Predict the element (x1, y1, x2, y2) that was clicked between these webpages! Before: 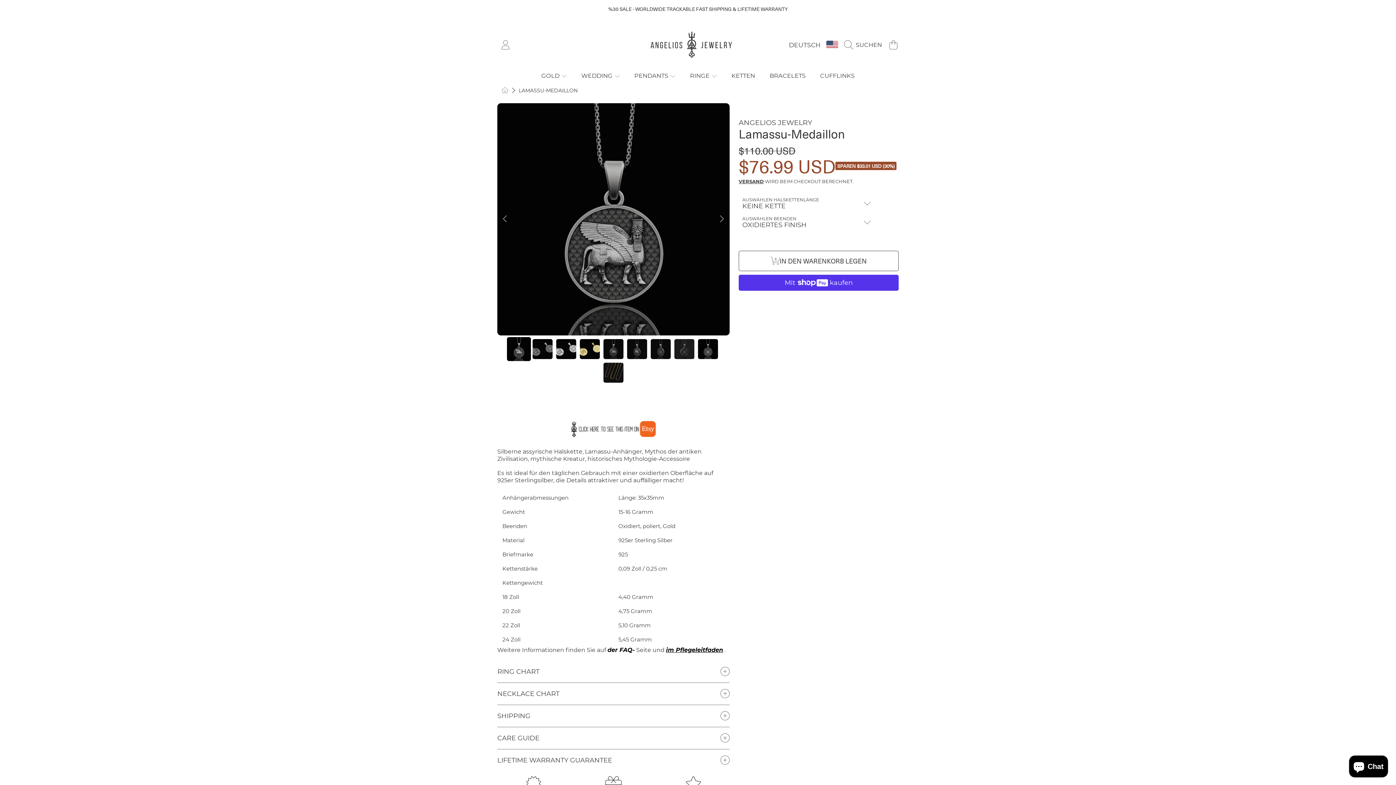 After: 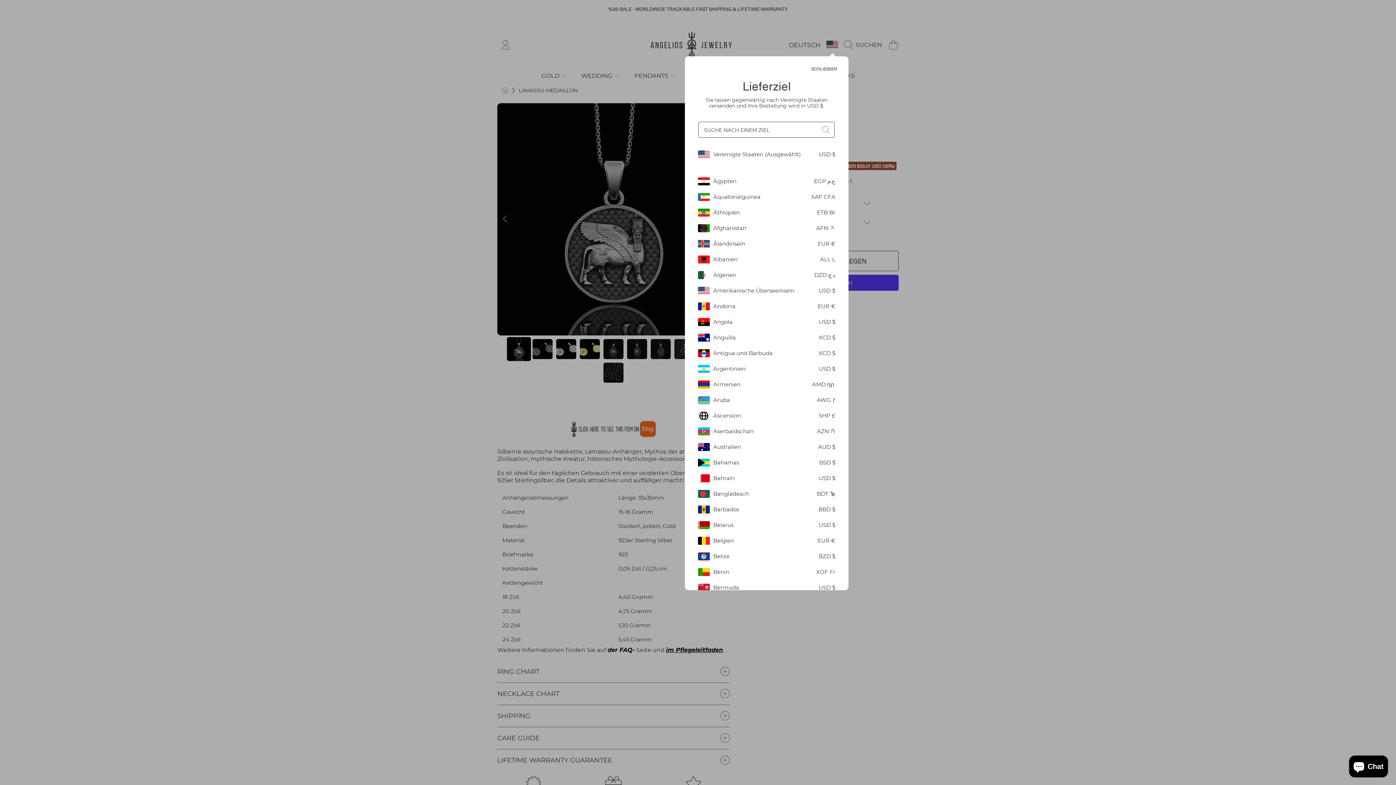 Action: bbox: (826, 36, 844, 52)